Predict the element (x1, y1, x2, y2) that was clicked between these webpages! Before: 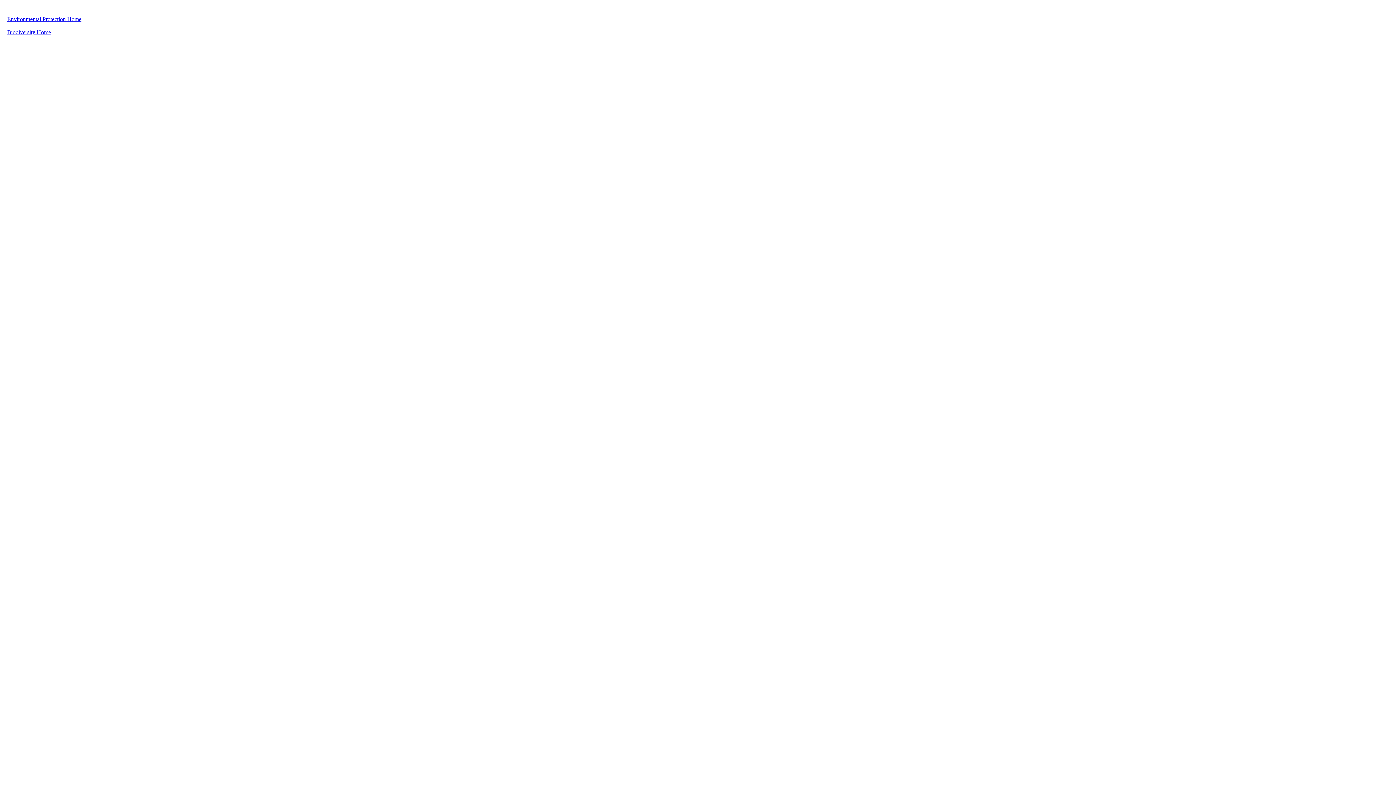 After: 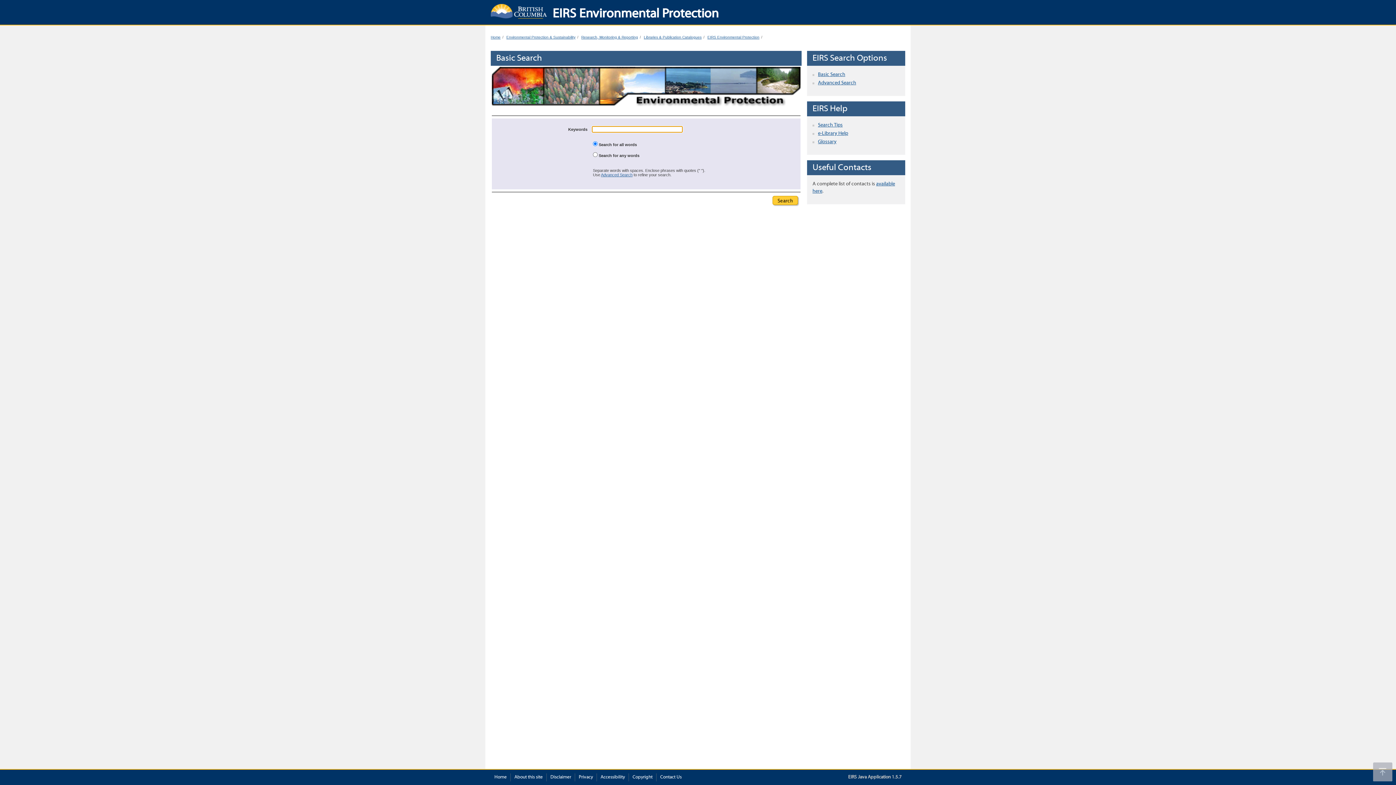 Action: label: Environmental Protection Home bbox: (7, 16, 81, 22)